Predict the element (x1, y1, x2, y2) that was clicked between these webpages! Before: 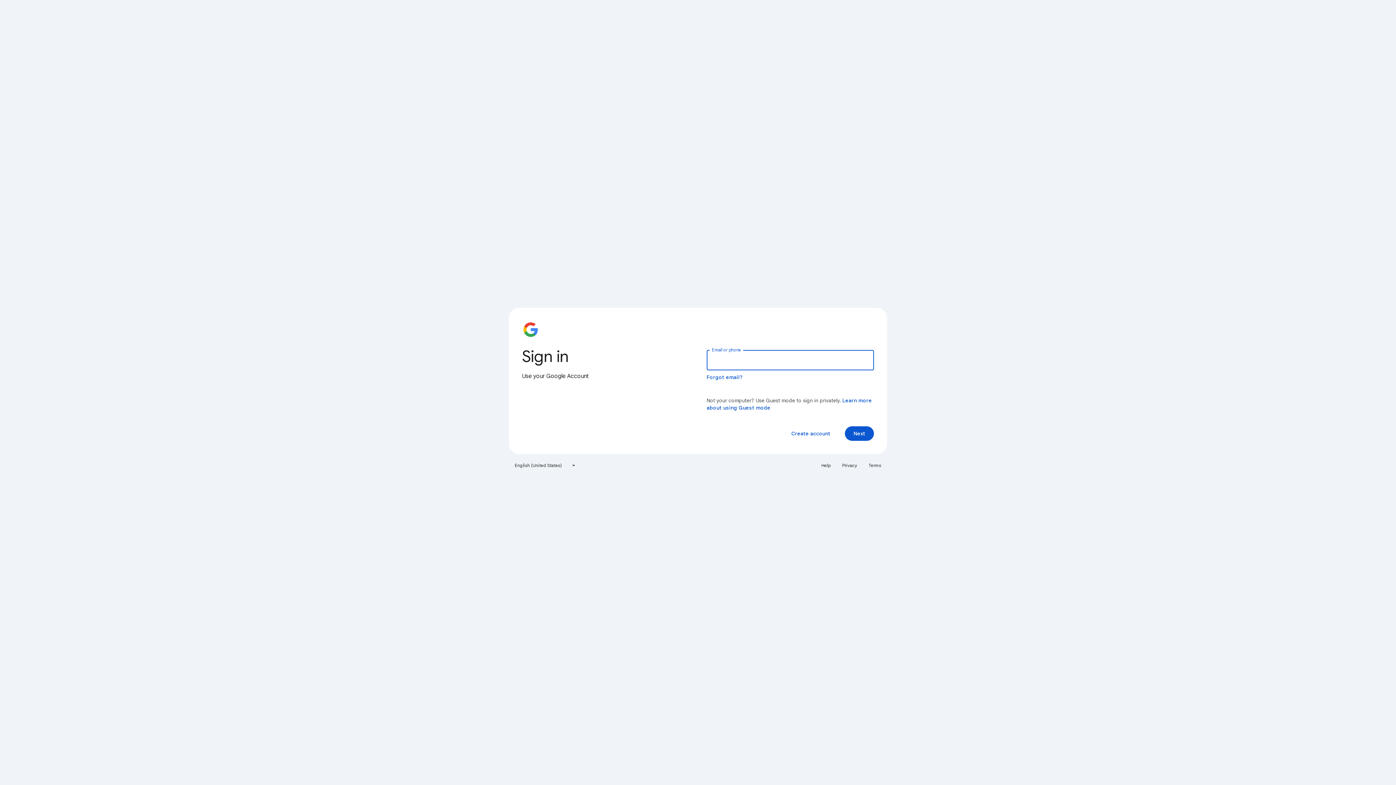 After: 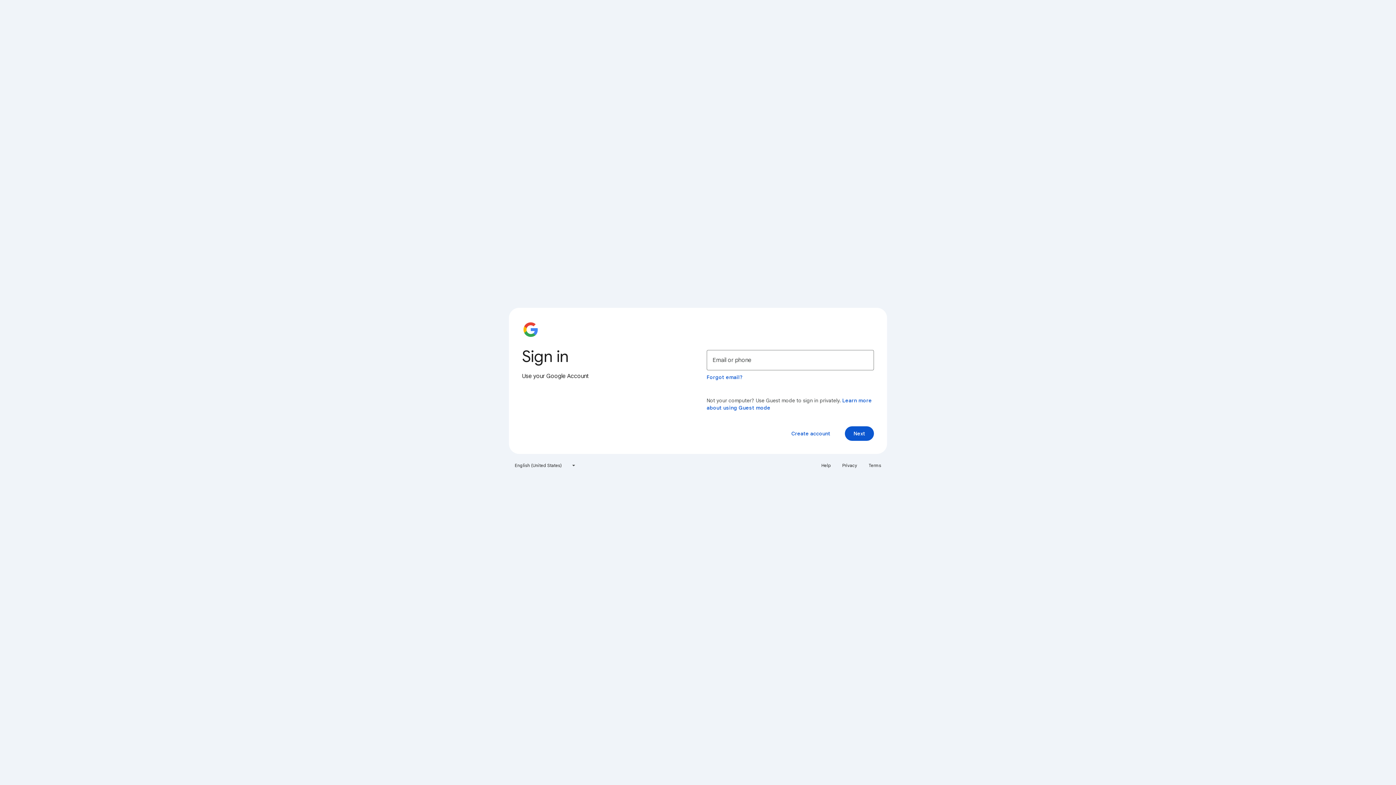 Action: label: Privacy bbox: (838, 460, 861, 471)